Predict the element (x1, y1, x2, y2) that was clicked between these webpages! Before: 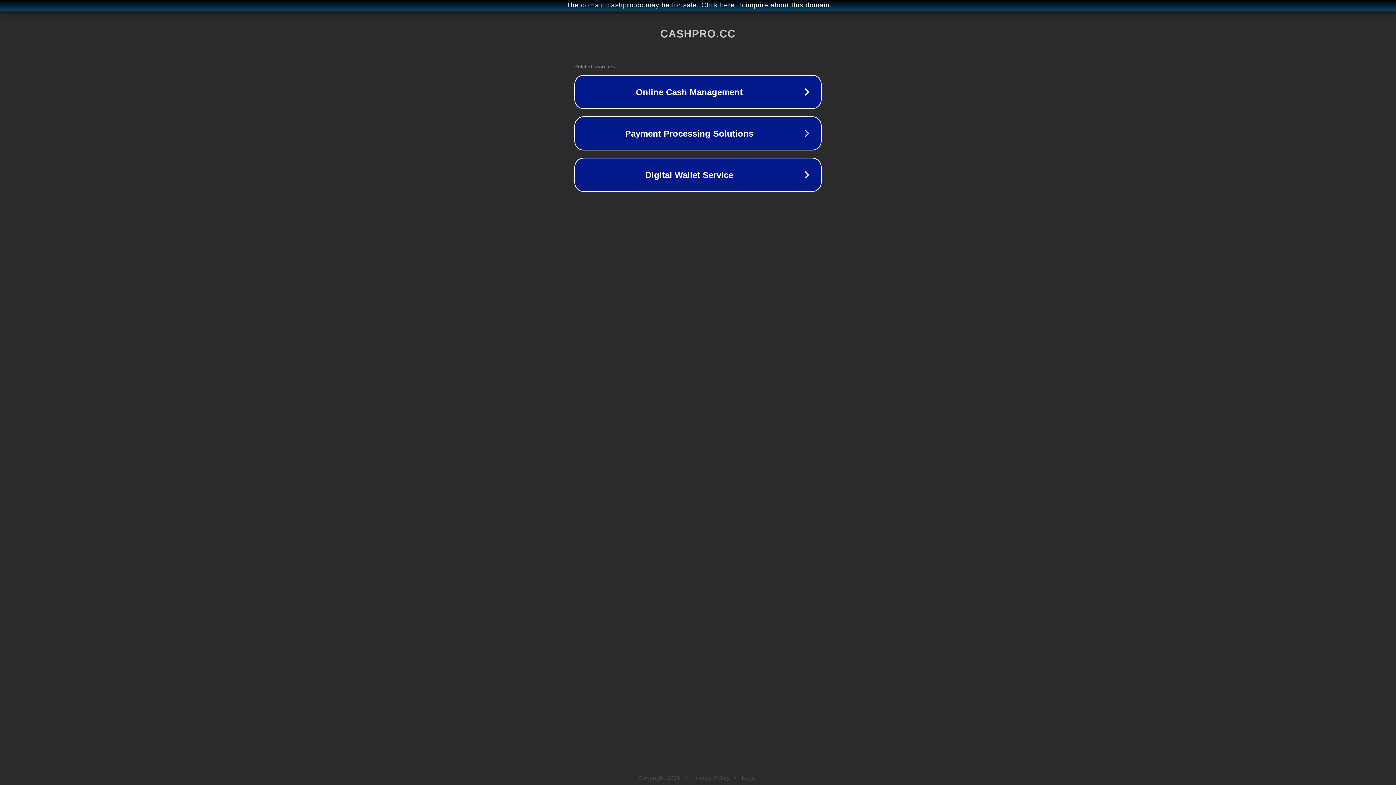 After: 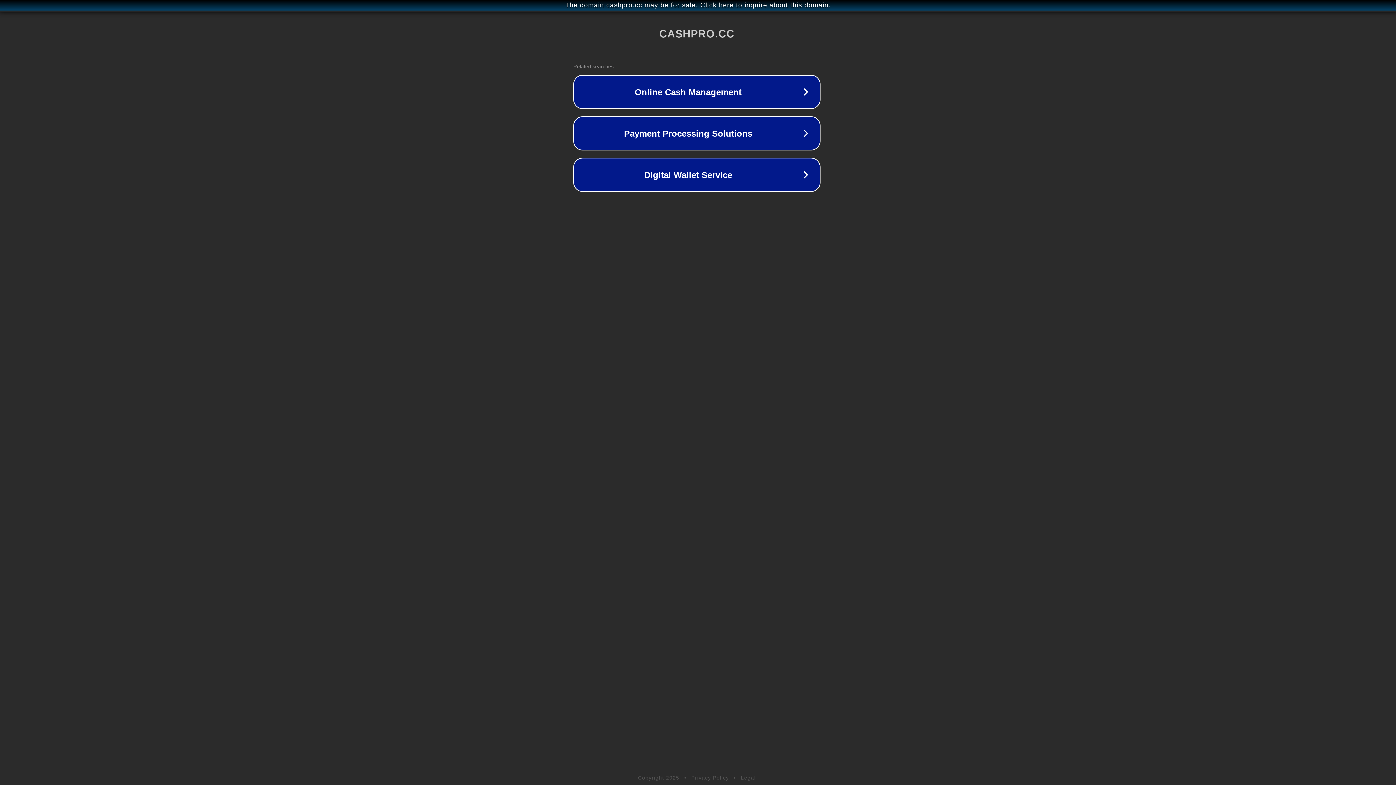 Action: label: The domain cashpro.cc may be for sale. Click here to inquire about this domain. bbox: (1, 1, 1397, 9)